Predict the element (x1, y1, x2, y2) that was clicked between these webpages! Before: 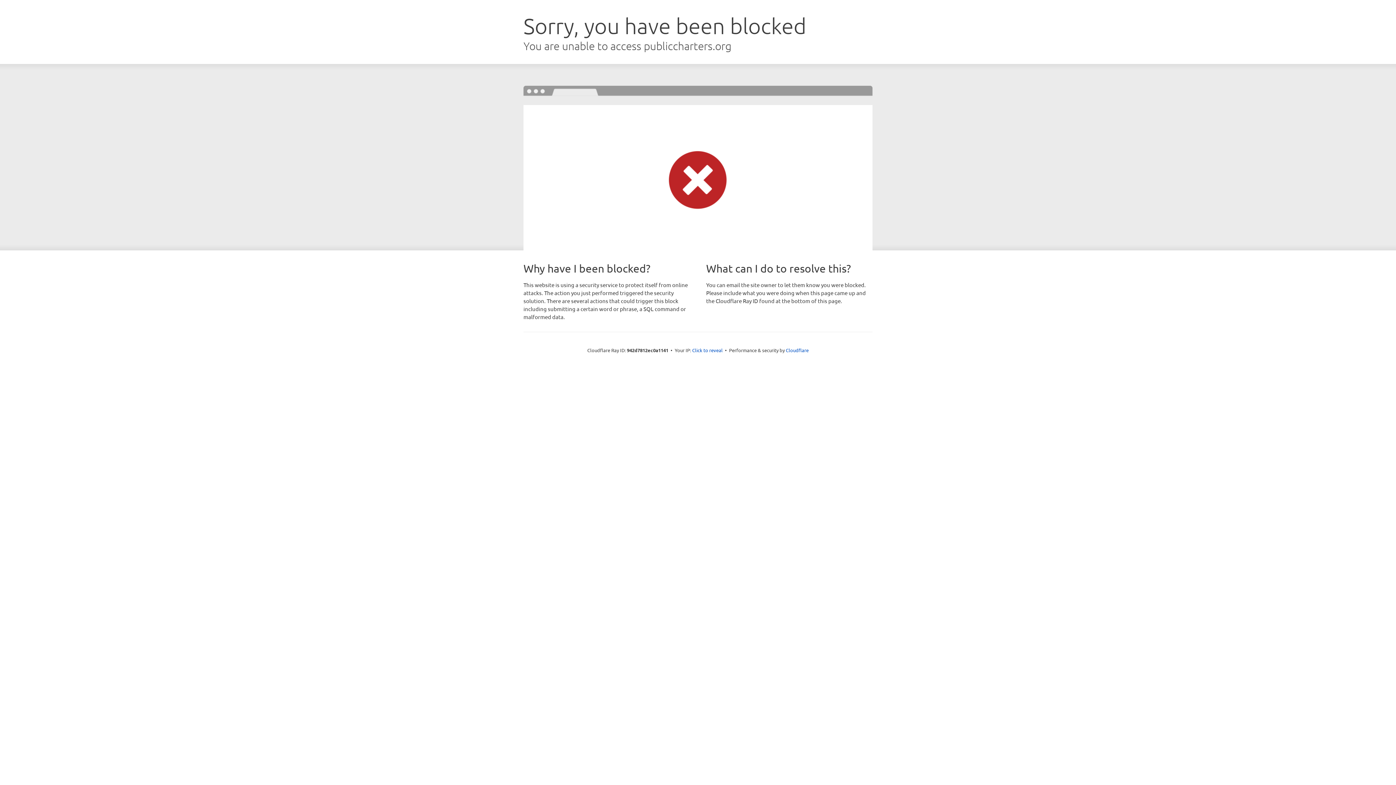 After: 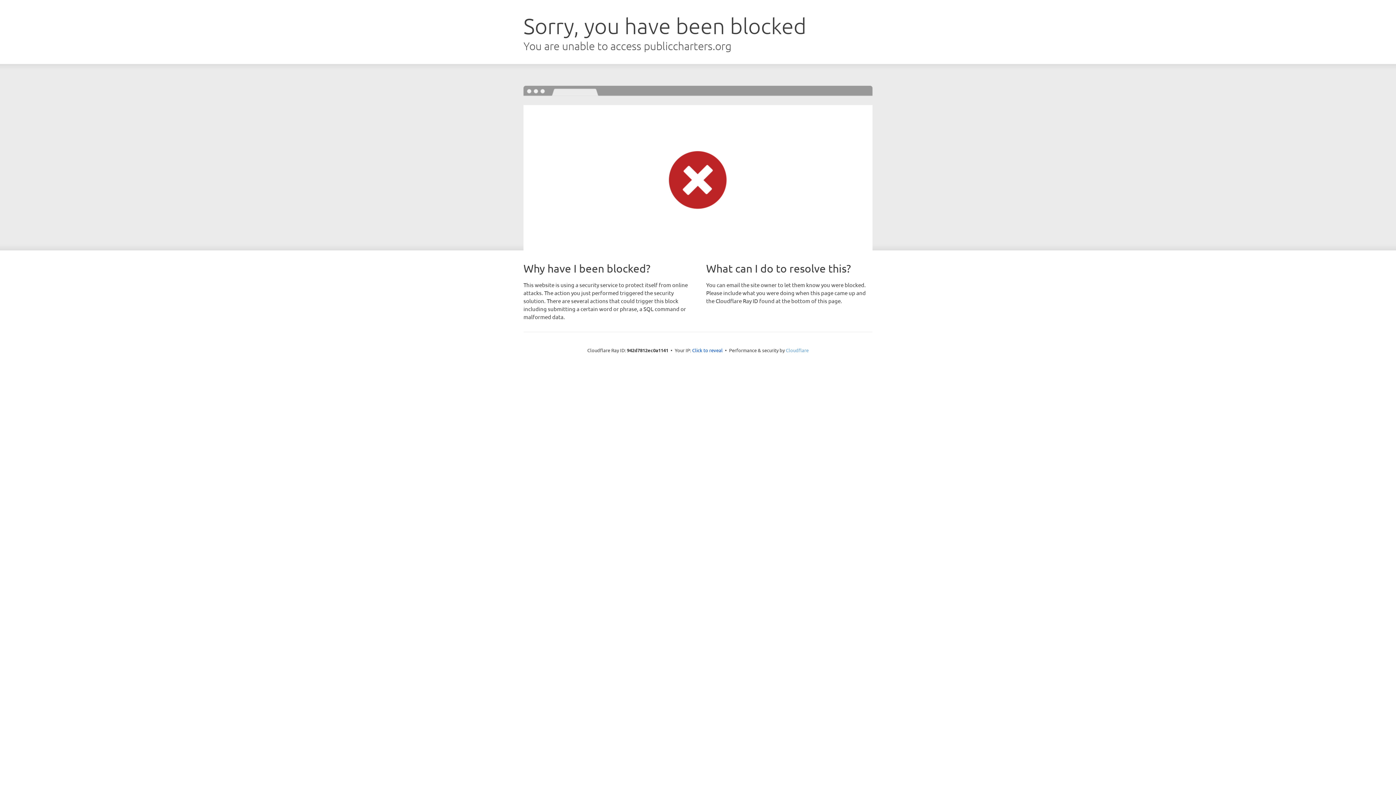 Action: bbox: (786, 347, 808, 353) label: Cloudflare